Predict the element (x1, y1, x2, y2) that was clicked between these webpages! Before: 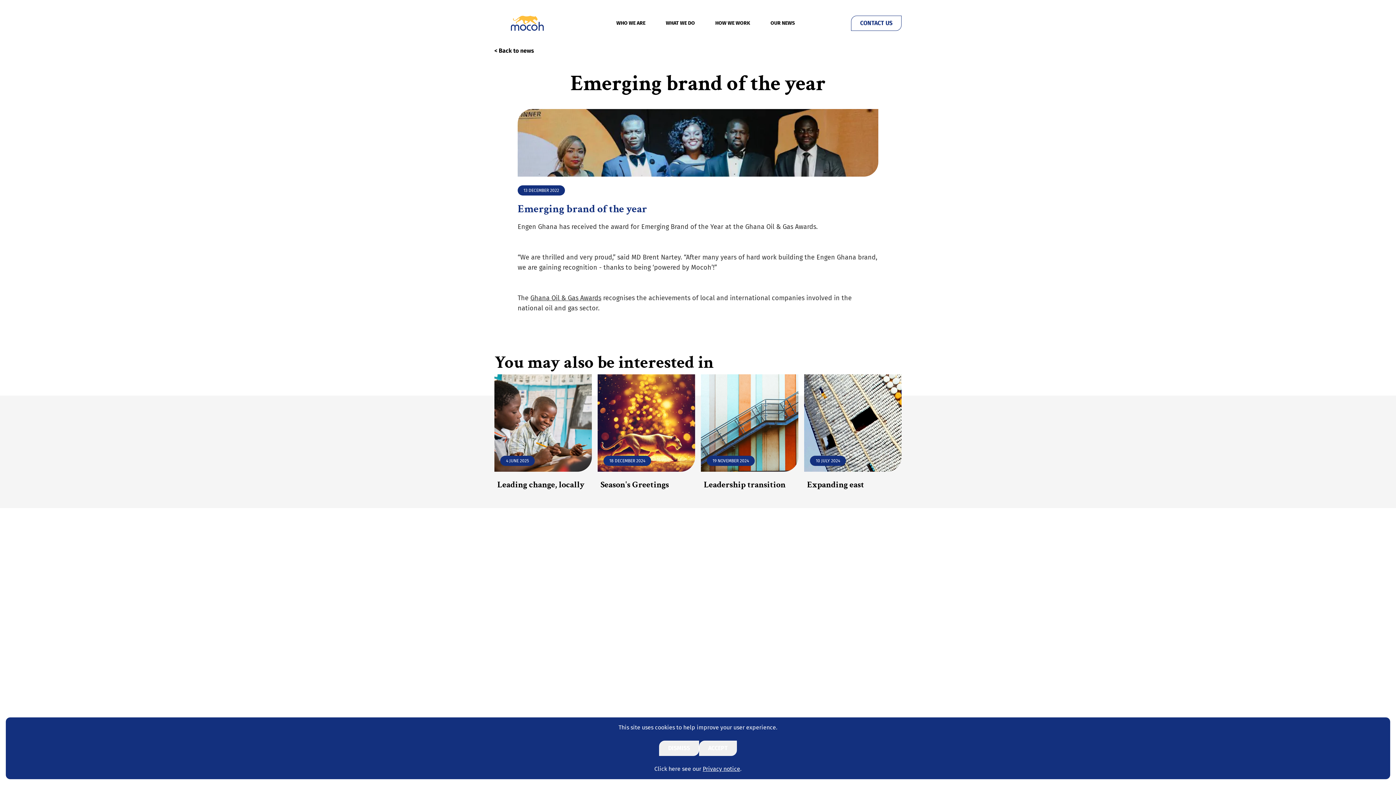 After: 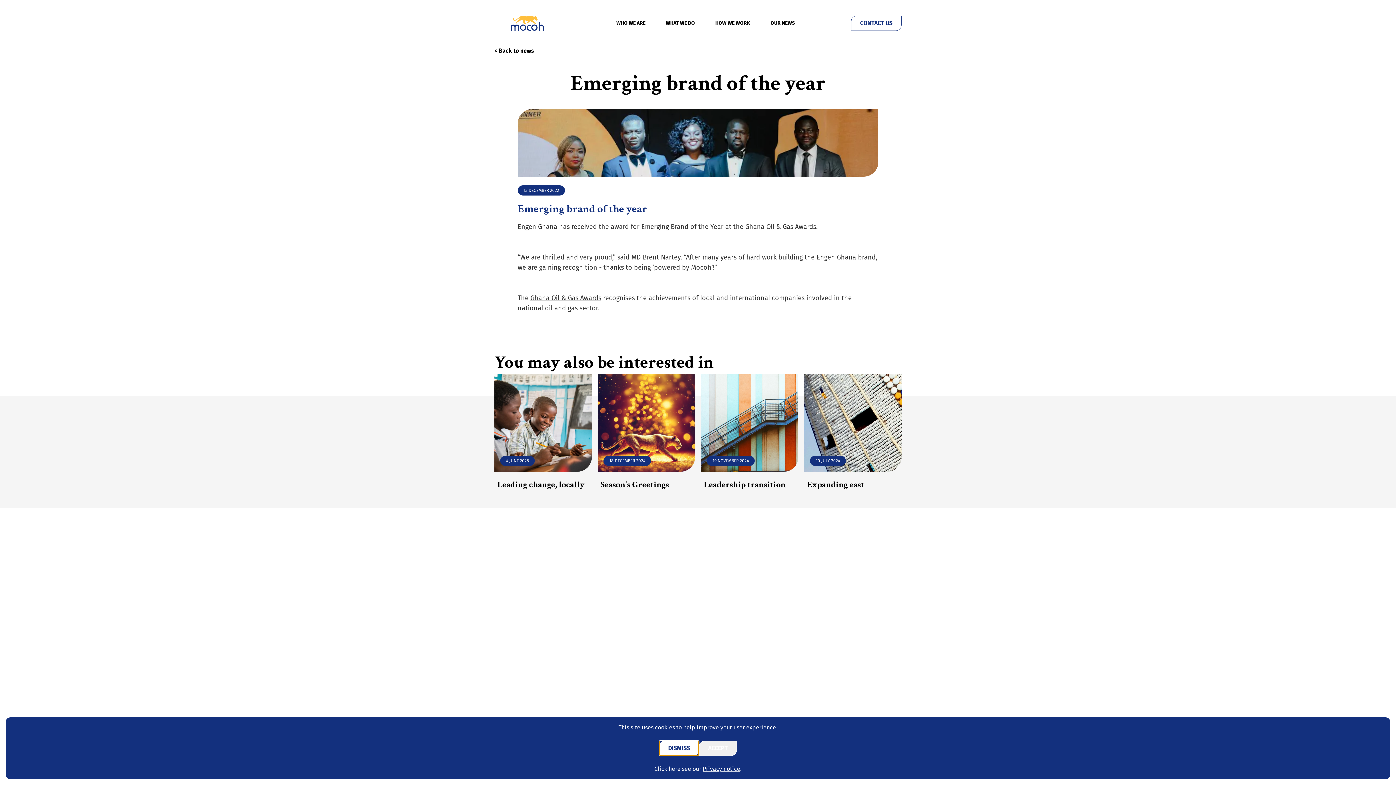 Action: label: DISMISS bbox: (659, 741, 699, 756)